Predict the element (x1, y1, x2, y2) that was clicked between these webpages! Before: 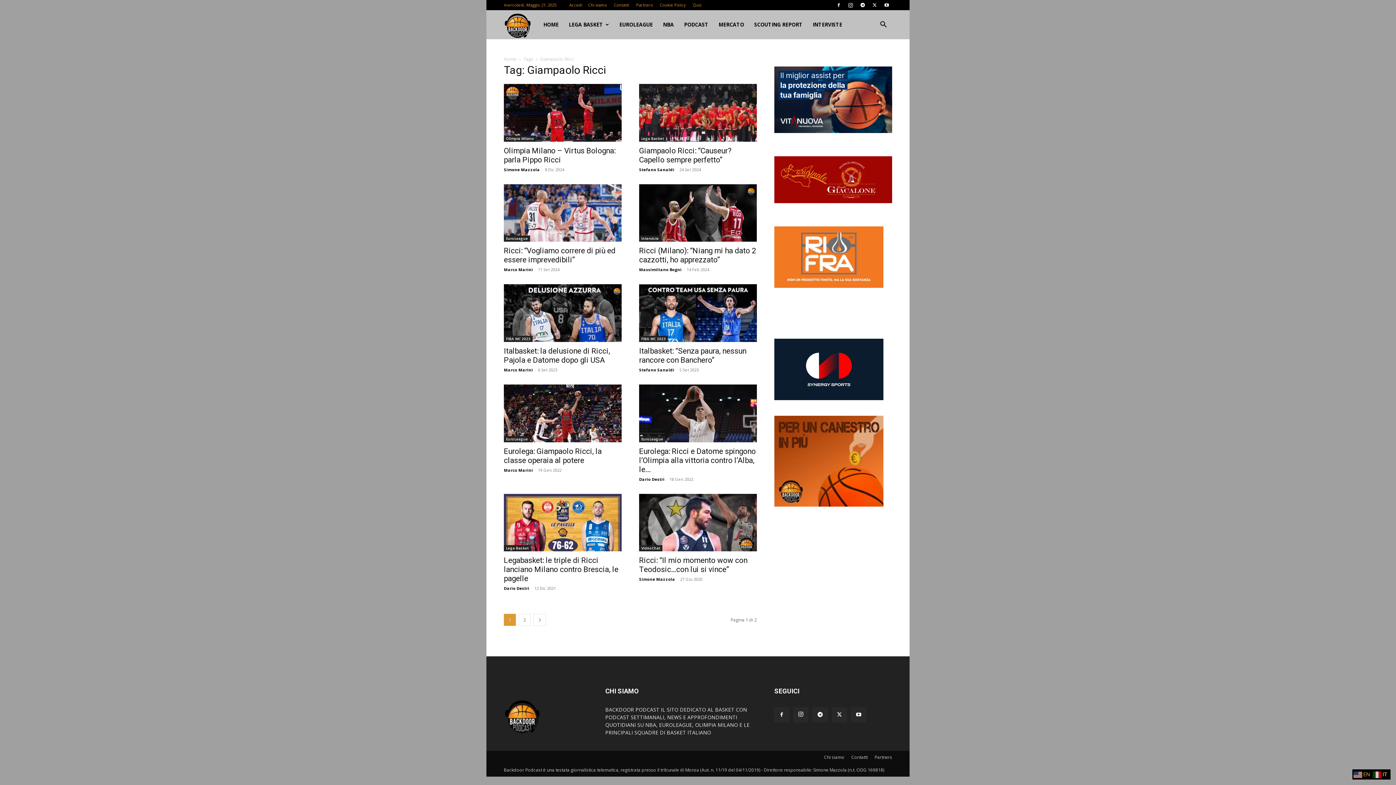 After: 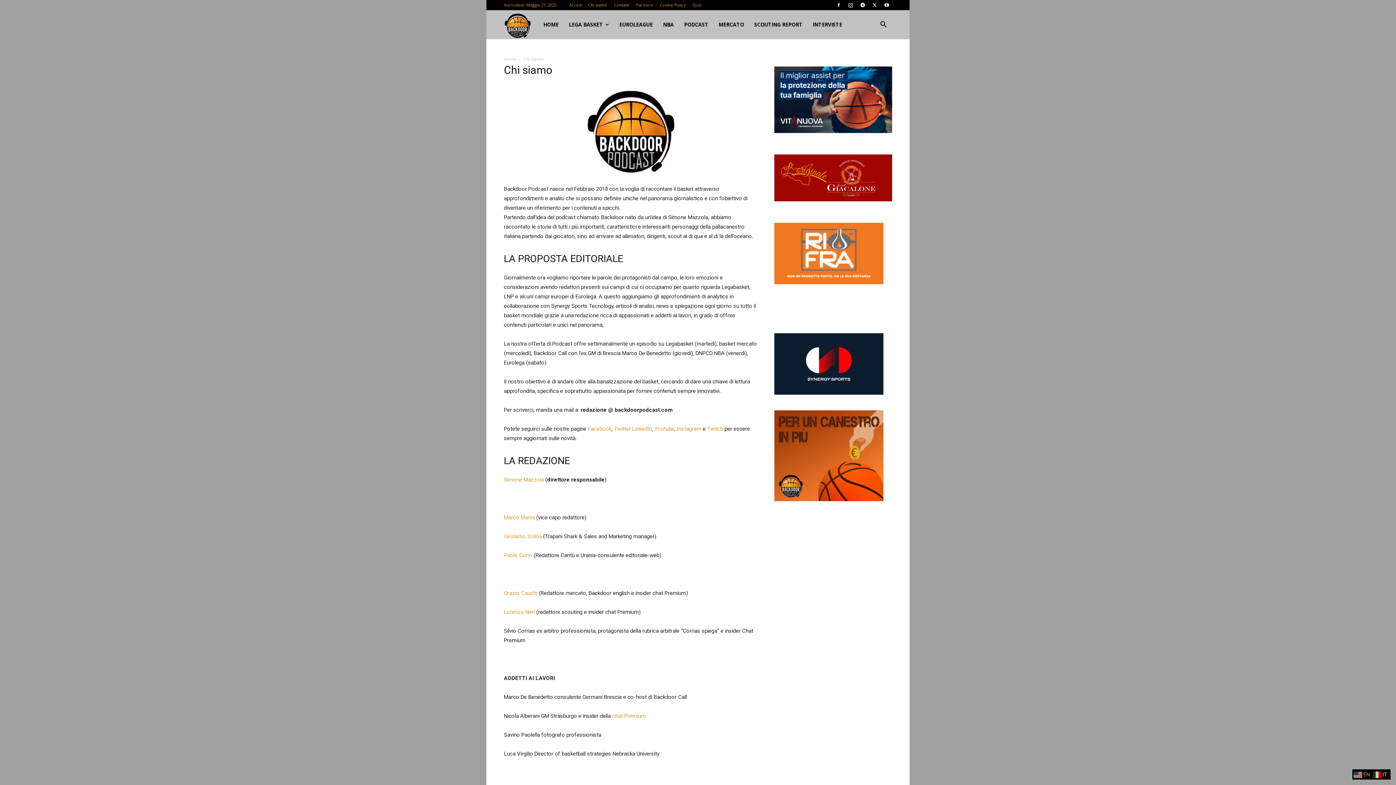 Action: label: Chi siamo bbox: (588, 2, 607, 7)